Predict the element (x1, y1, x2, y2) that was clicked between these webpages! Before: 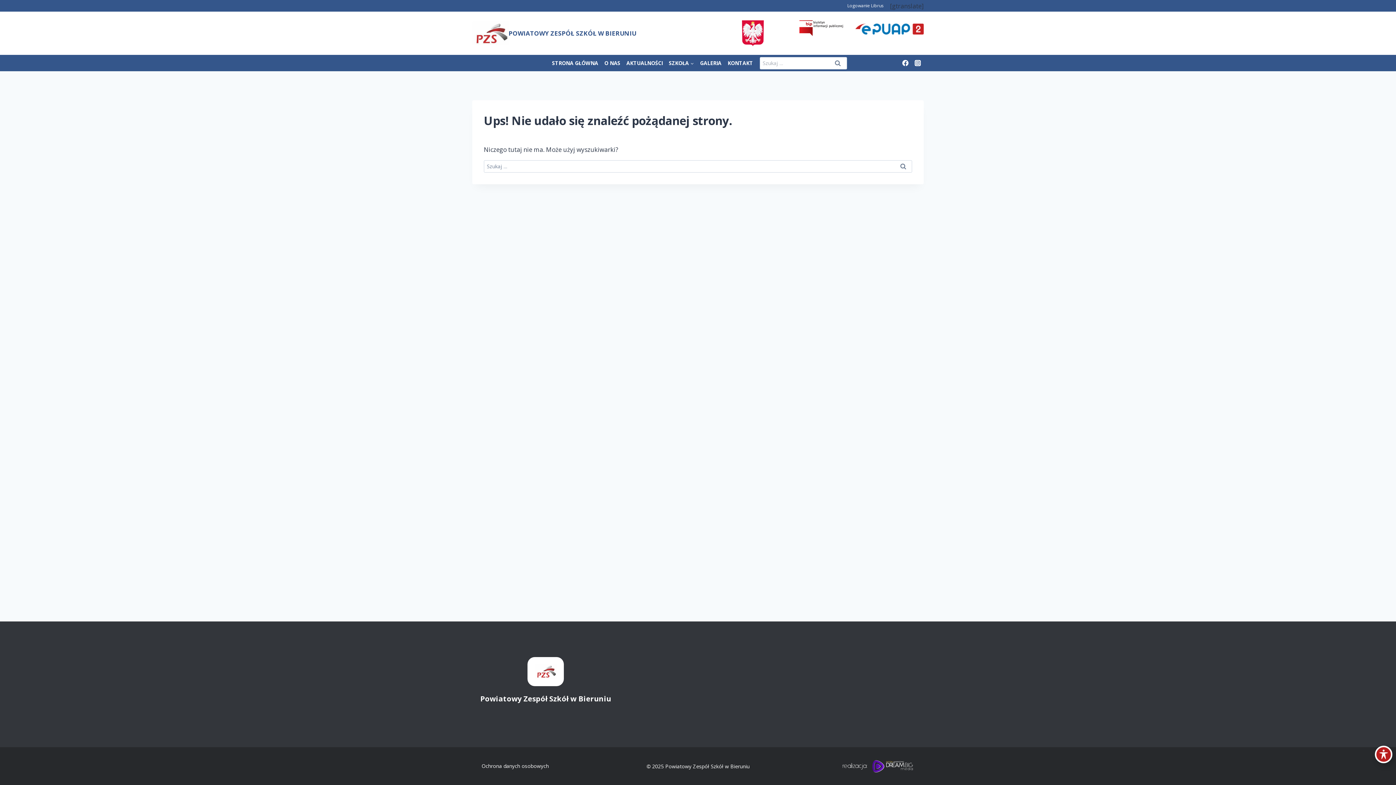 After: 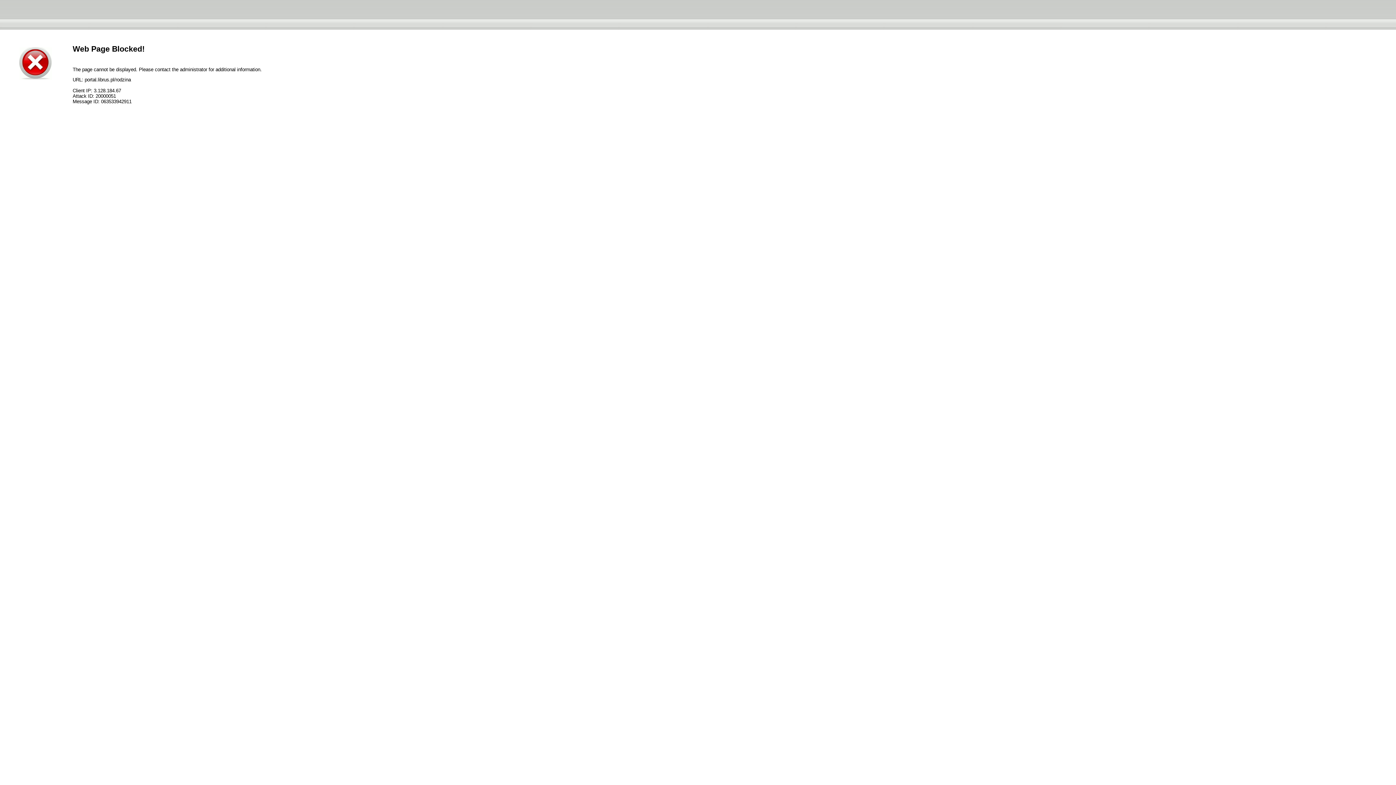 Action: label: Logowanie Librus bbox: (844, 0, 886, 11)